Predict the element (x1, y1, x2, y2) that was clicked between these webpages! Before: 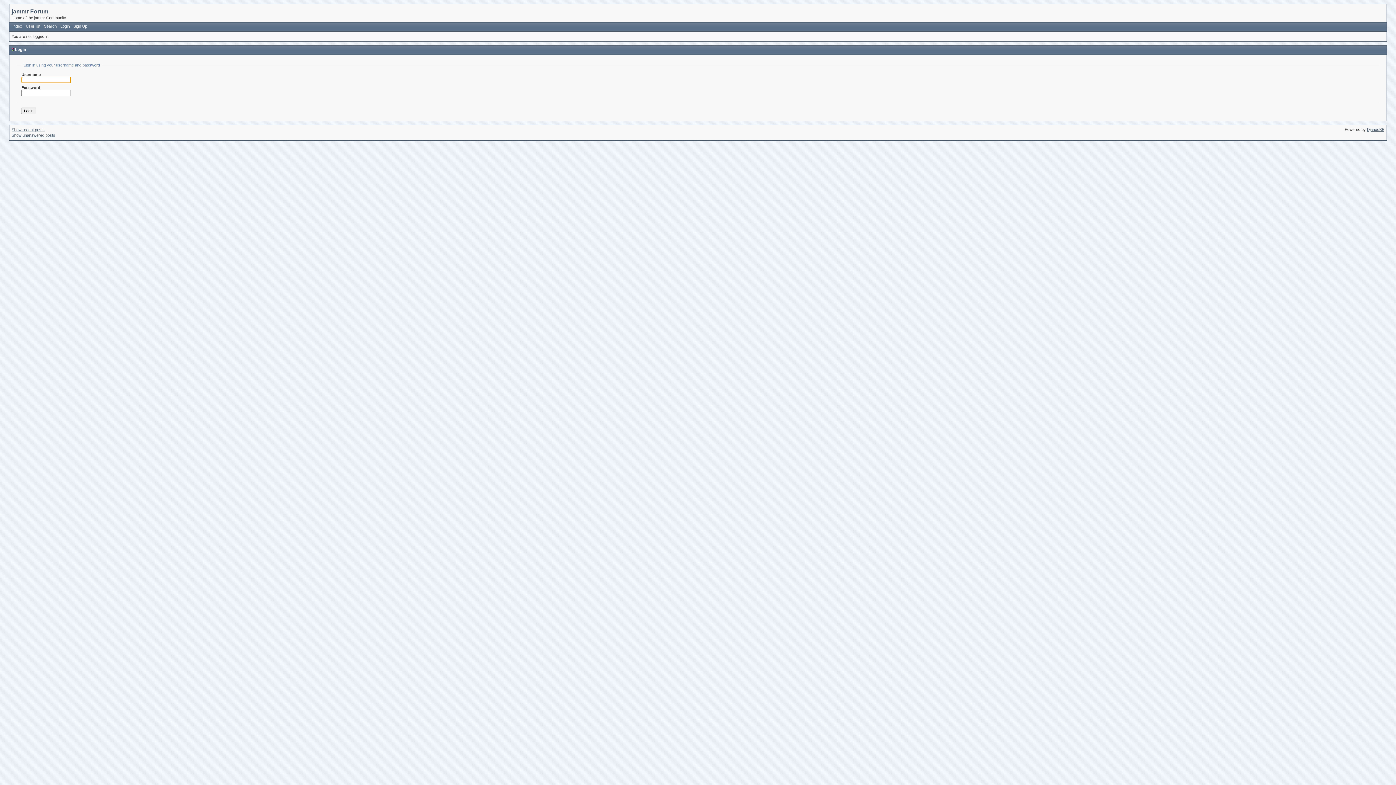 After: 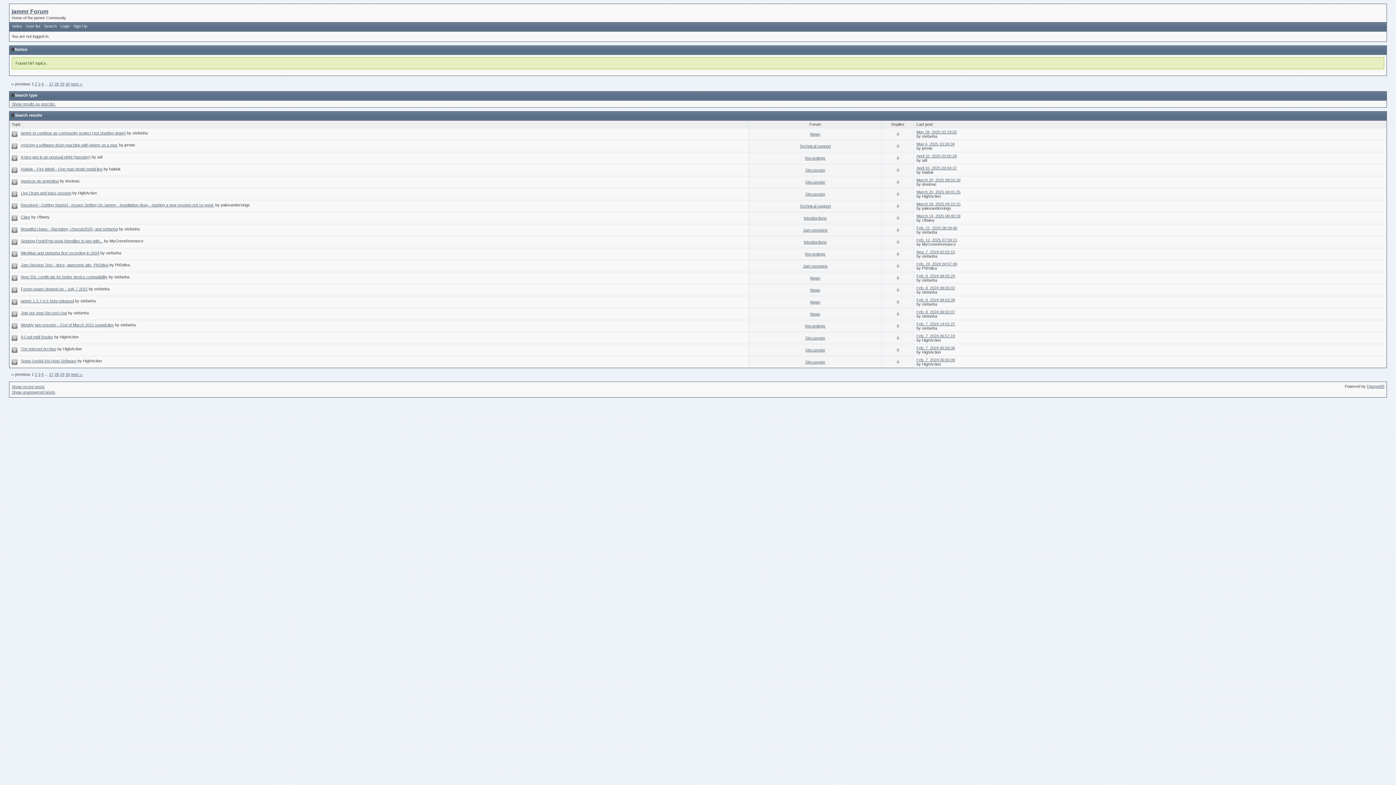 Action: label: Show unanswered posts bbox: (11, 133, 55, 137)